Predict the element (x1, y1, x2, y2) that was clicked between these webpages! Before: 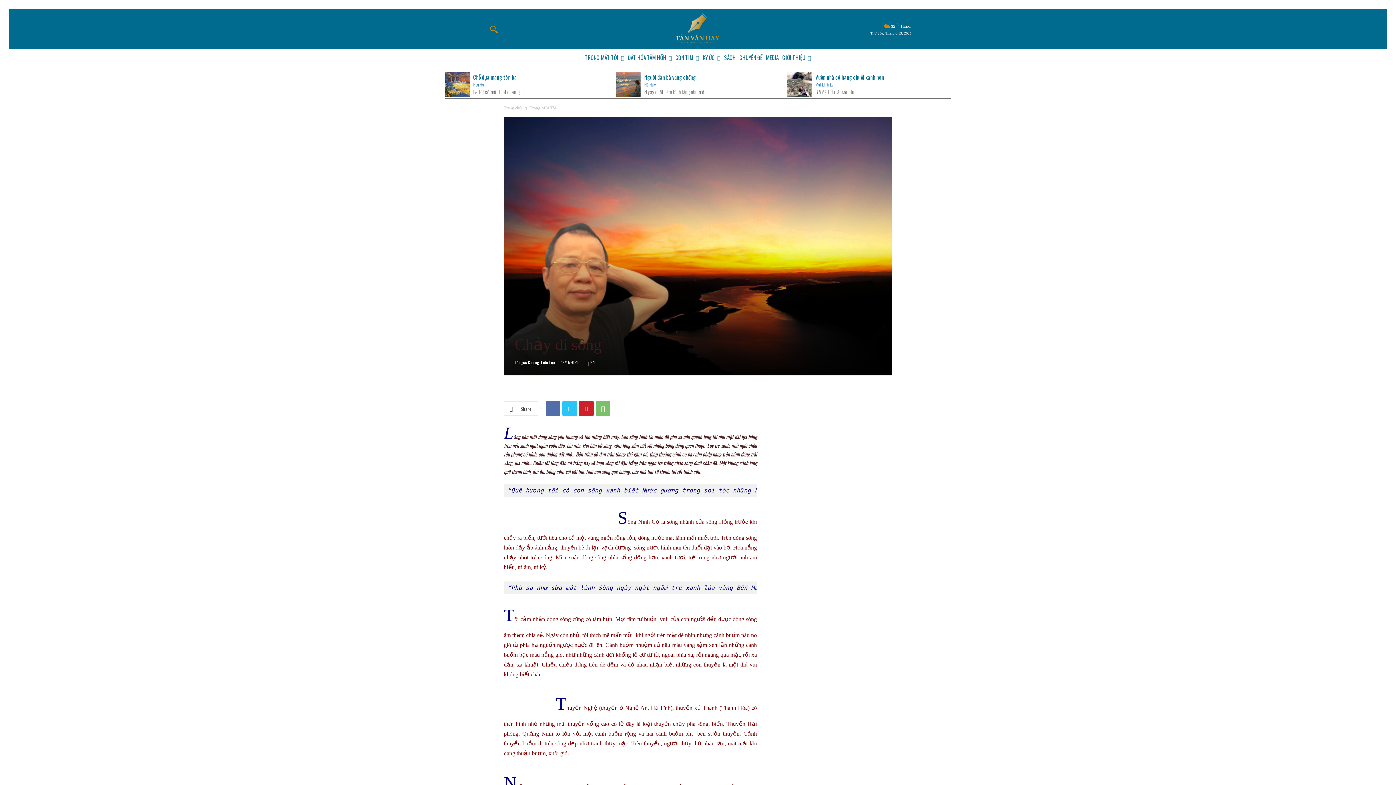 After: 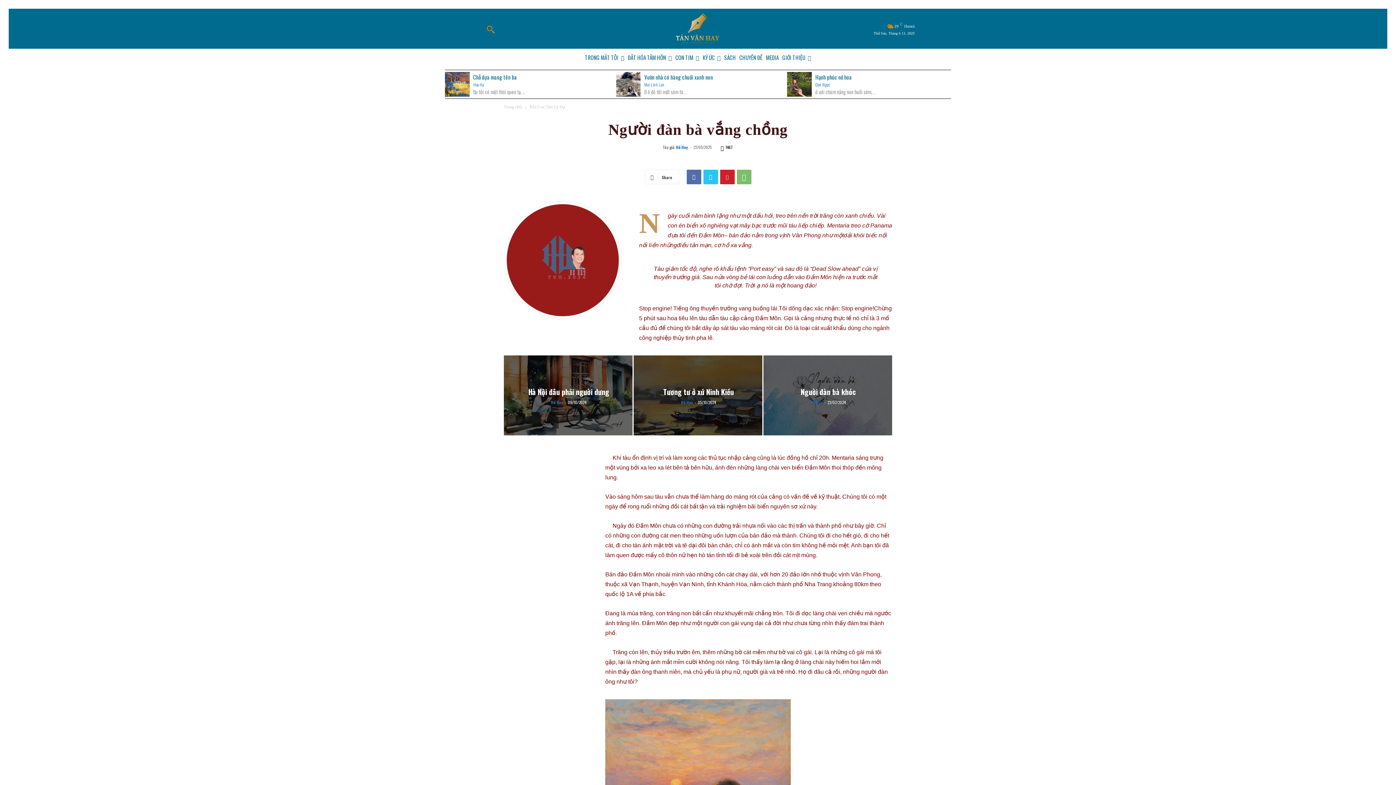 Action: label: Người đàn bà vắng chồng bbox: (644, 73, 696, 81)